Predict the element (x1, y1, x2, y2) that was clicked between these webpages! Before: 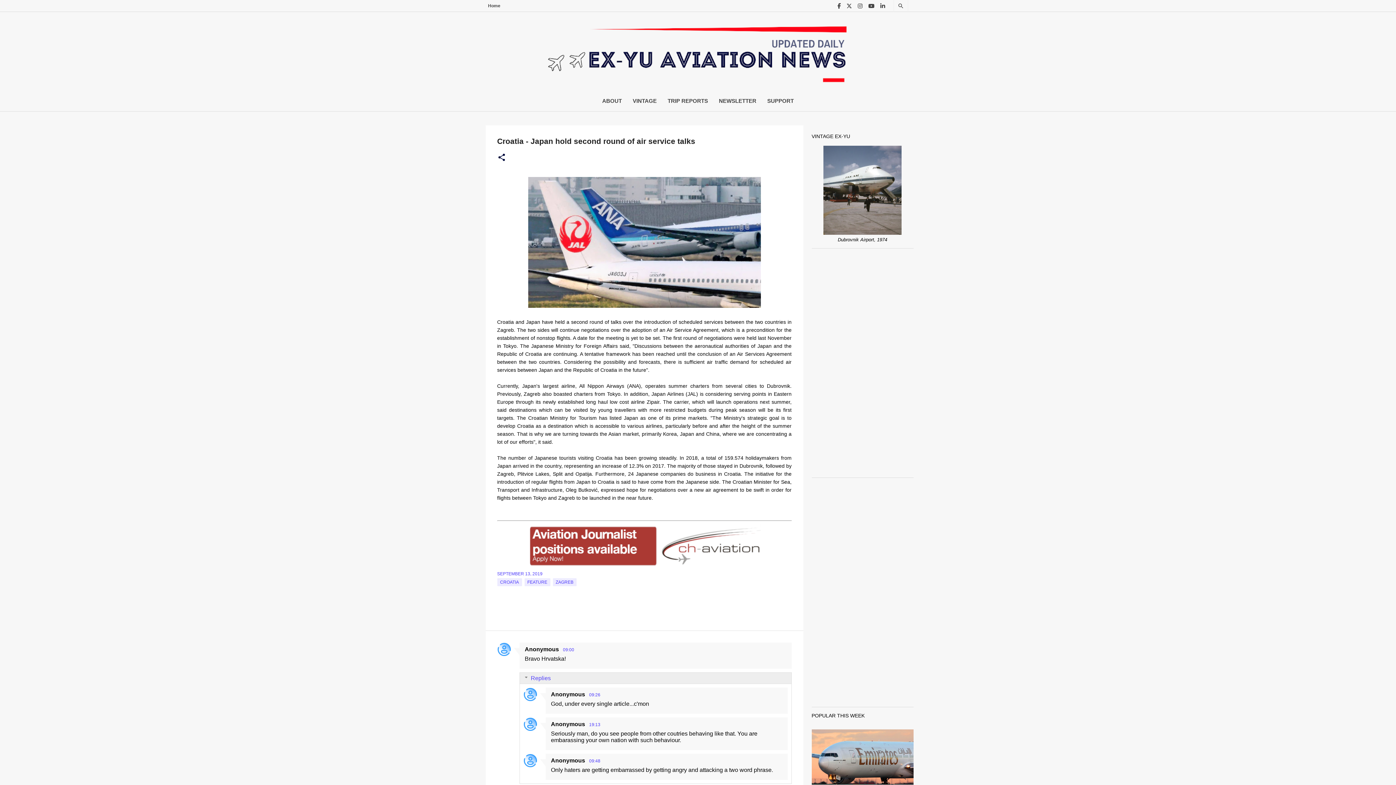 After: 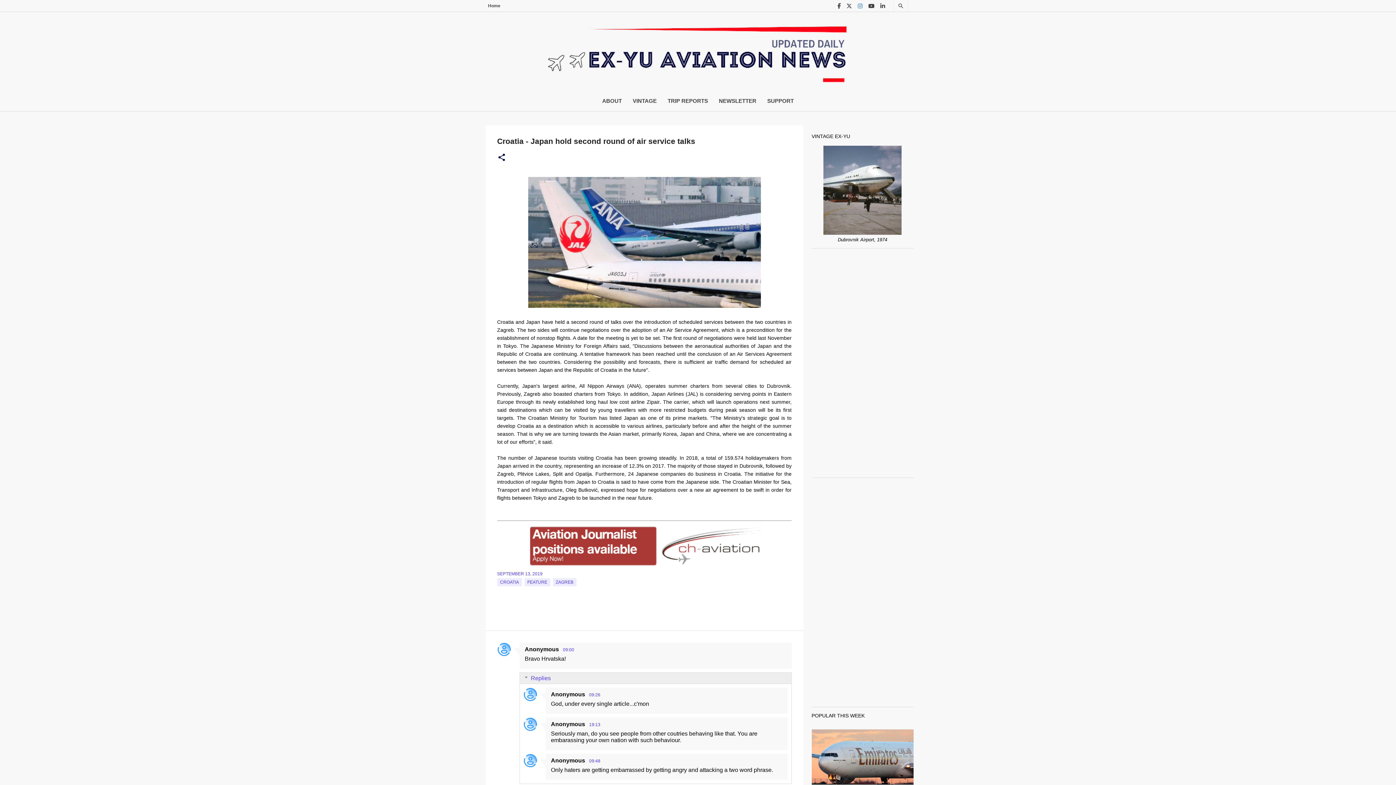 Action: bbox: (855, 0, 865, 12)